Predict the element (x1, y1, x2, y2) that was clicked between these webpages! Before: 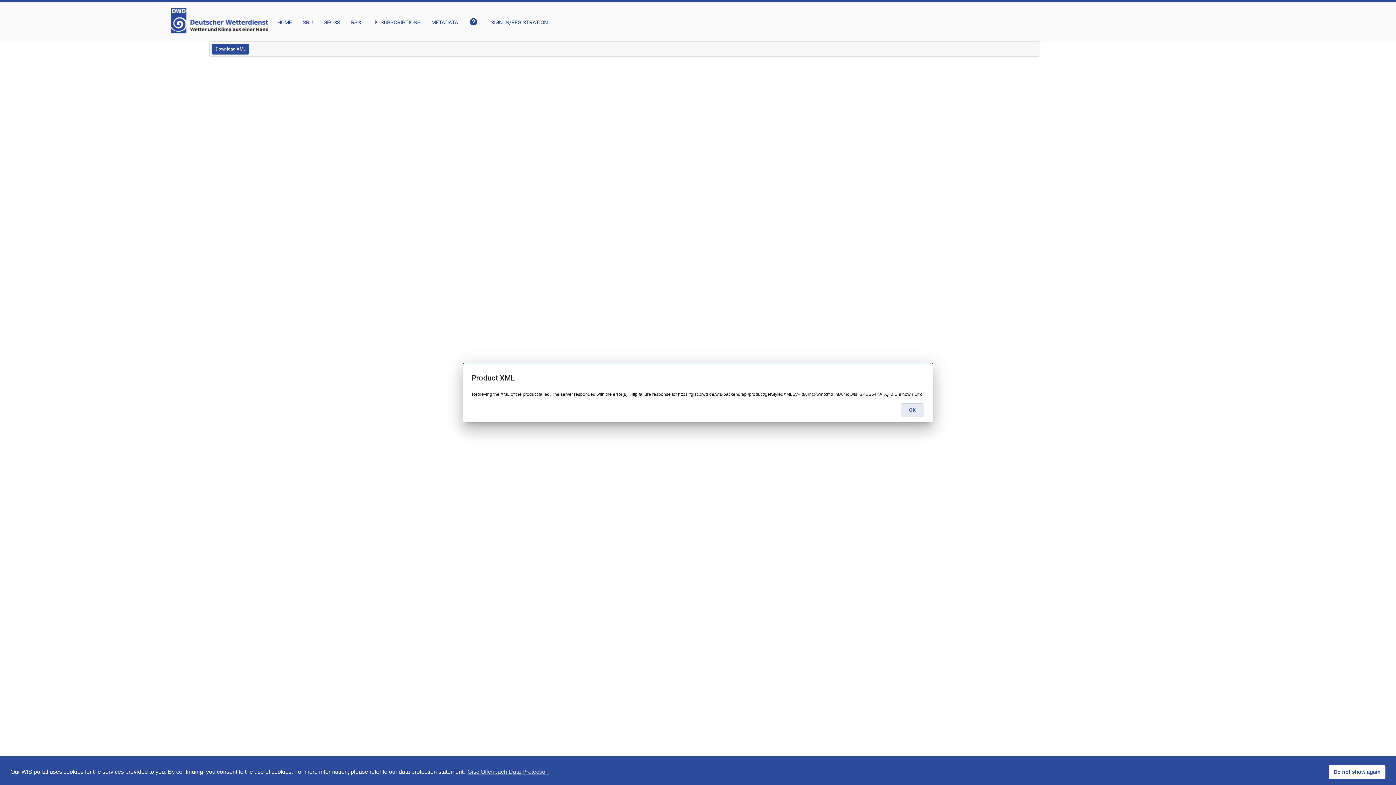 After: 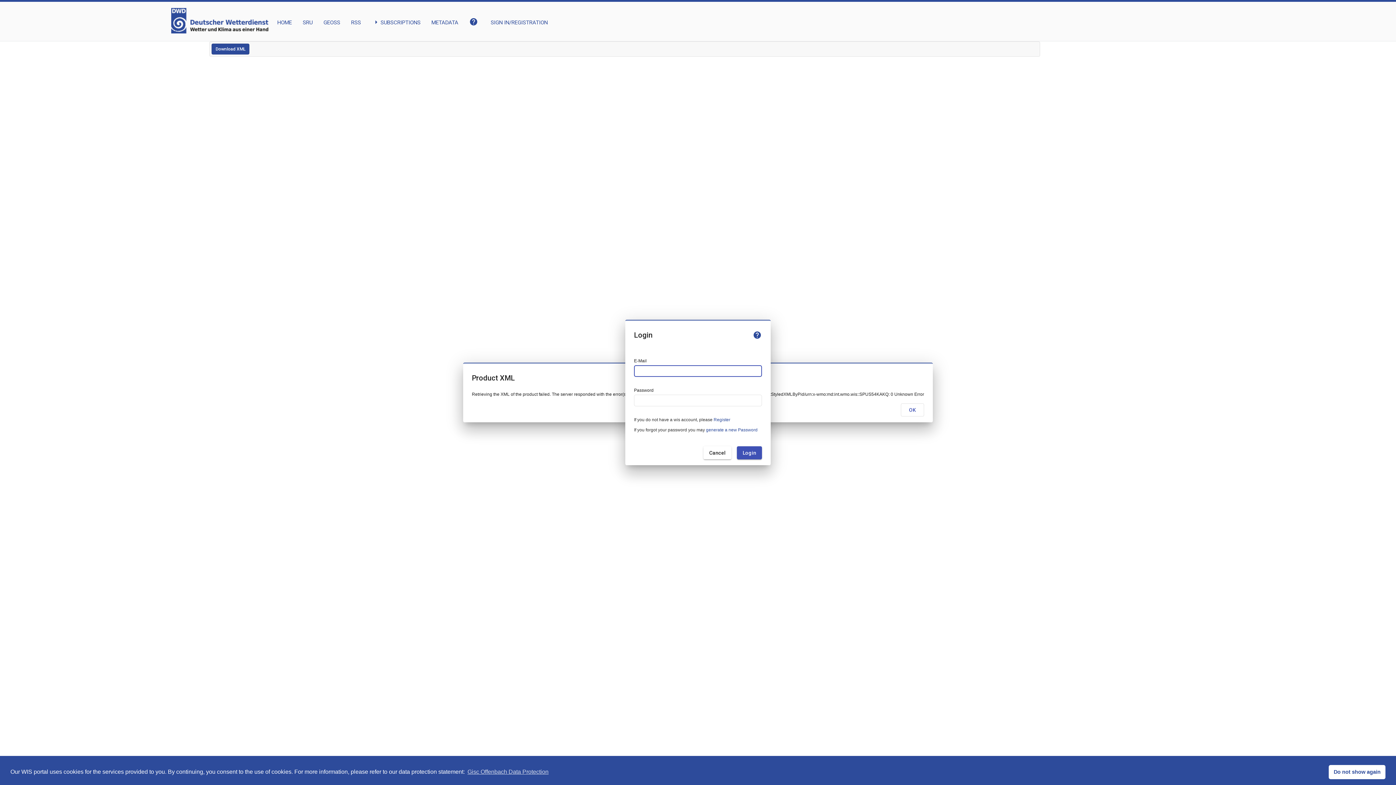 Action: bbox: (490, 8, 547, 26) label: My Account